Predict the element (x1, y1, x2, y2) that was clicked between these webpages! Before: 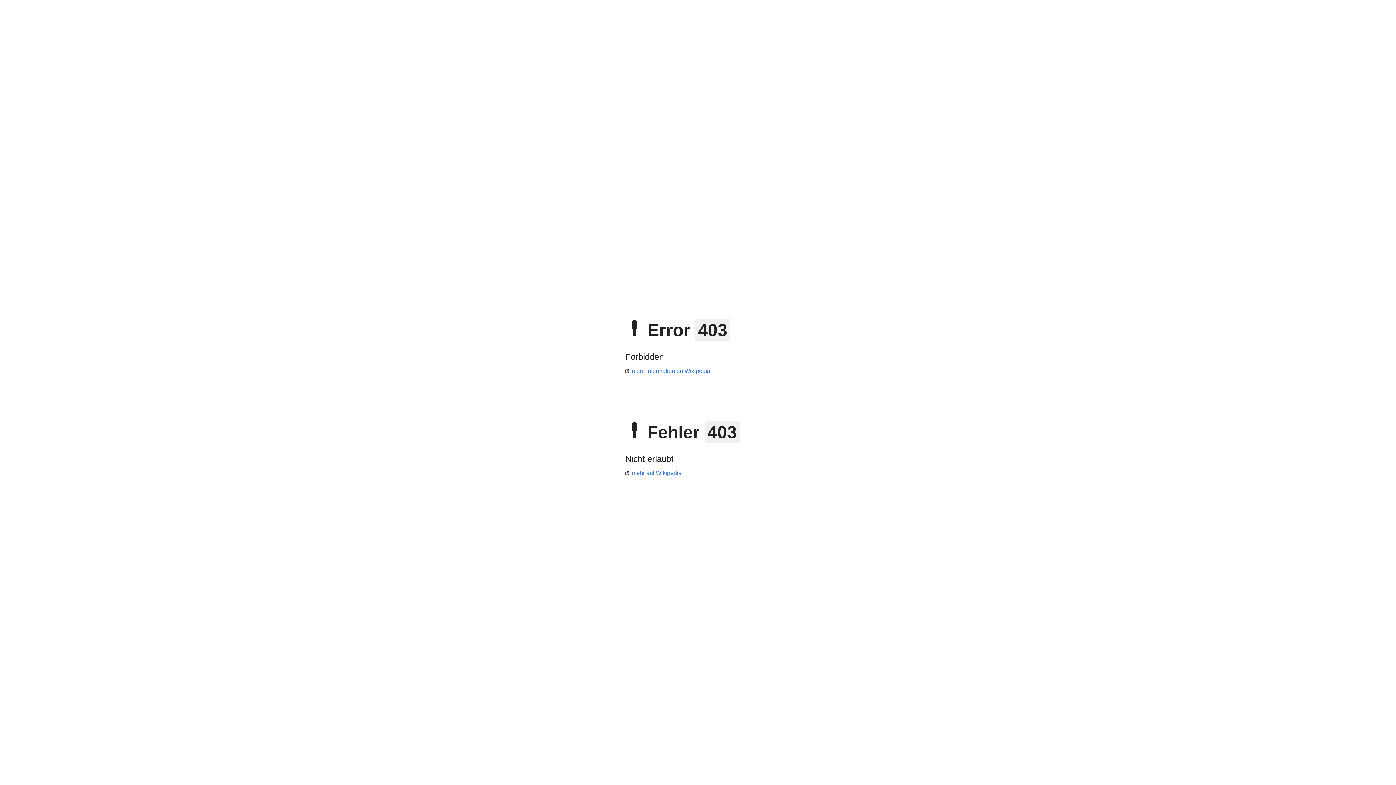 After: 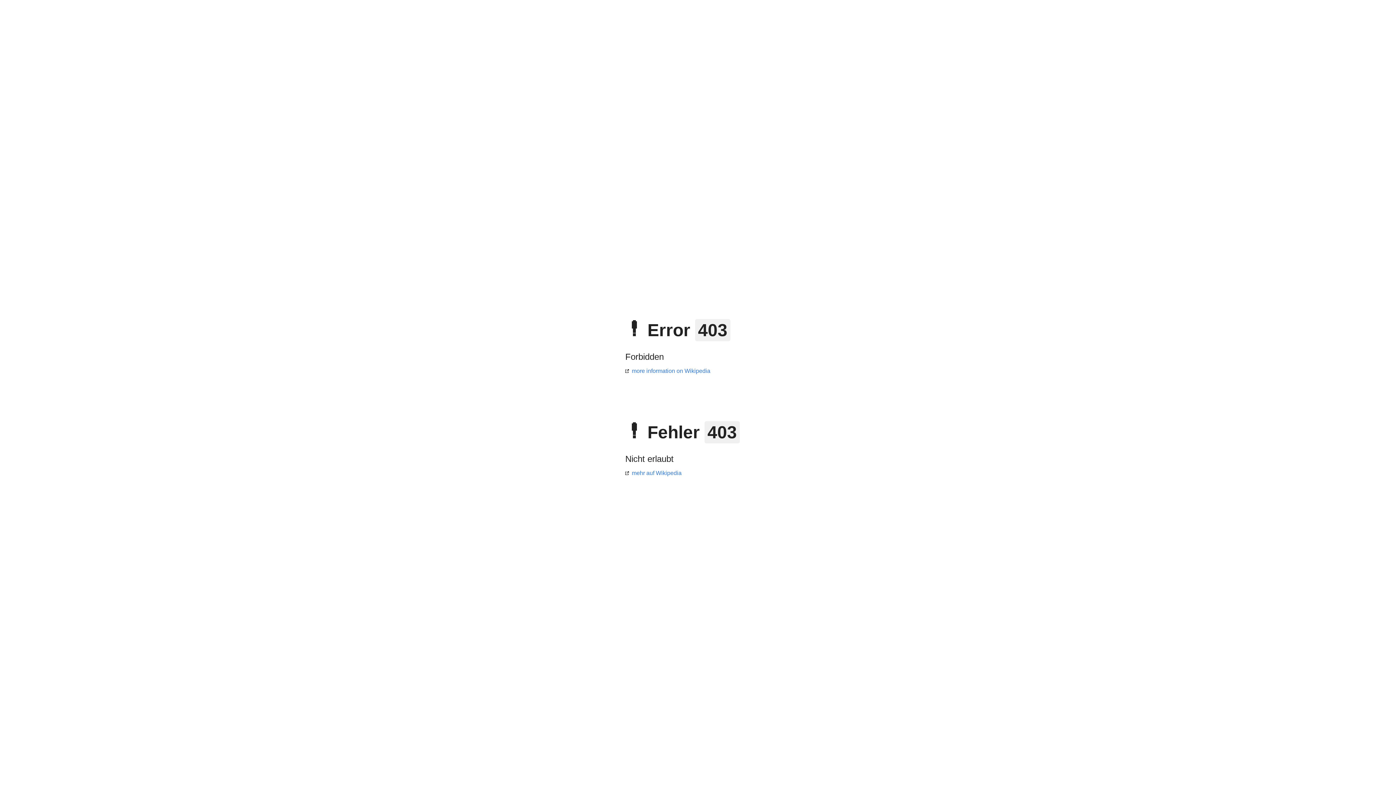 Action: bbox: (625, 368, 710, 374) label: more information on Wikipedia